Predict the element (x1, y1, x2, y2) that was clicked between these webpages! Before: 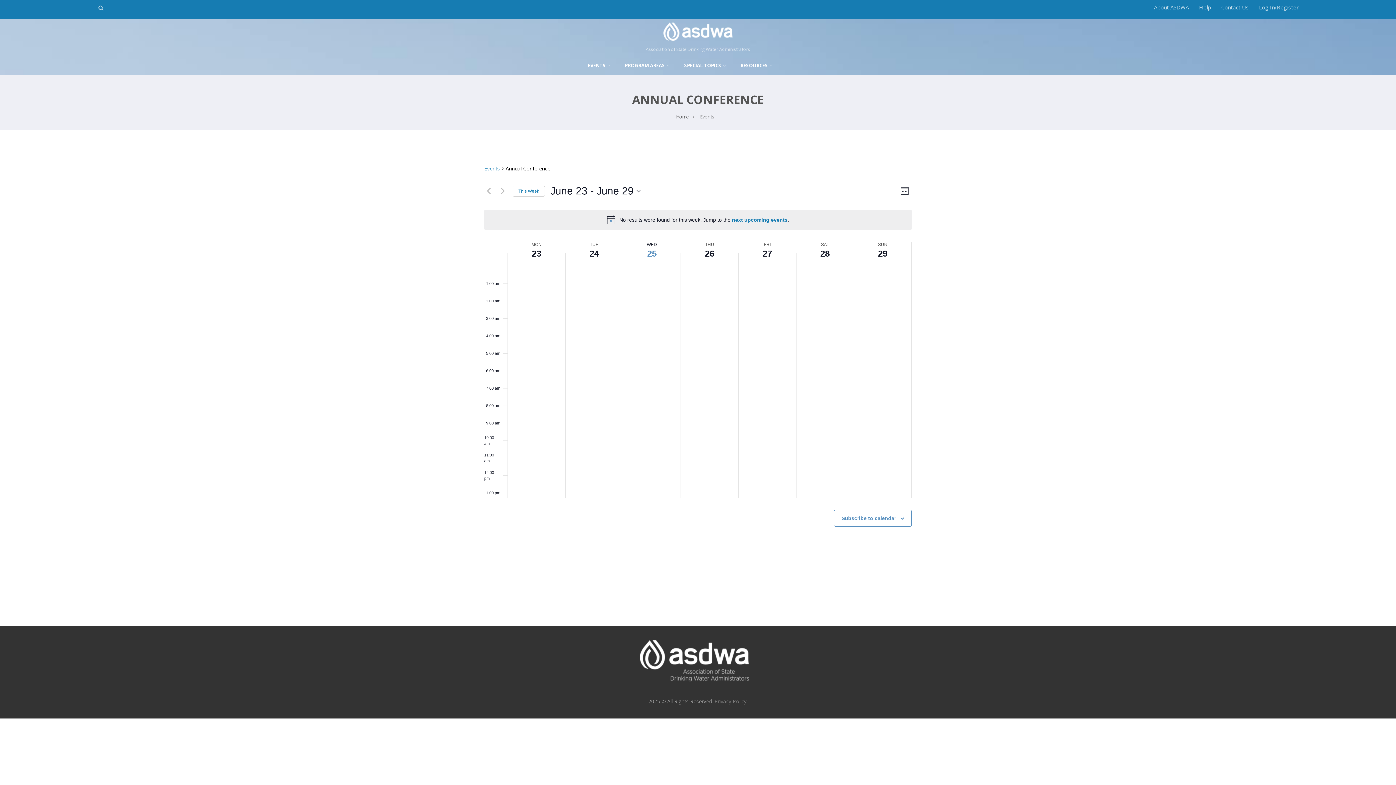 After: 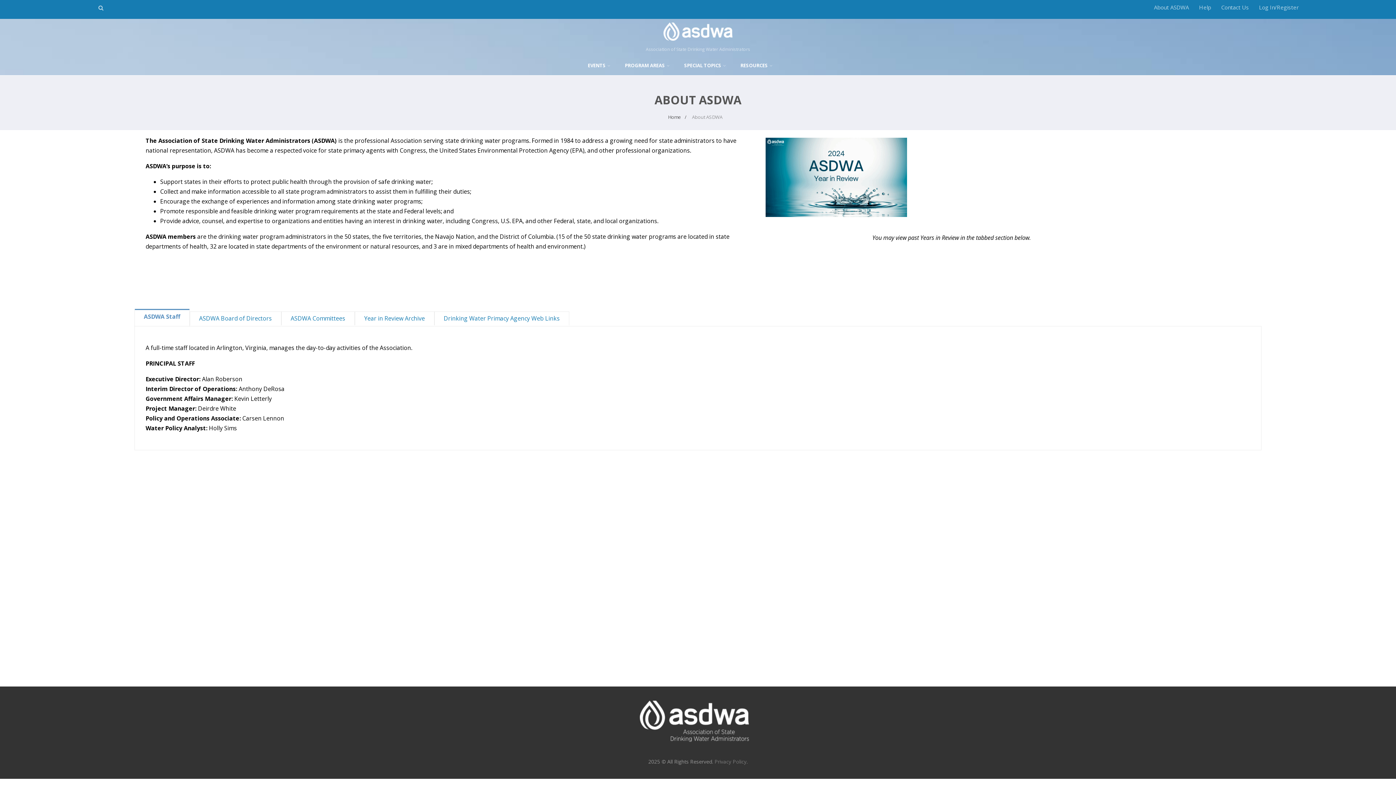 Action: bbox: (1154, 3, 1189, 10) label: About ASDWA